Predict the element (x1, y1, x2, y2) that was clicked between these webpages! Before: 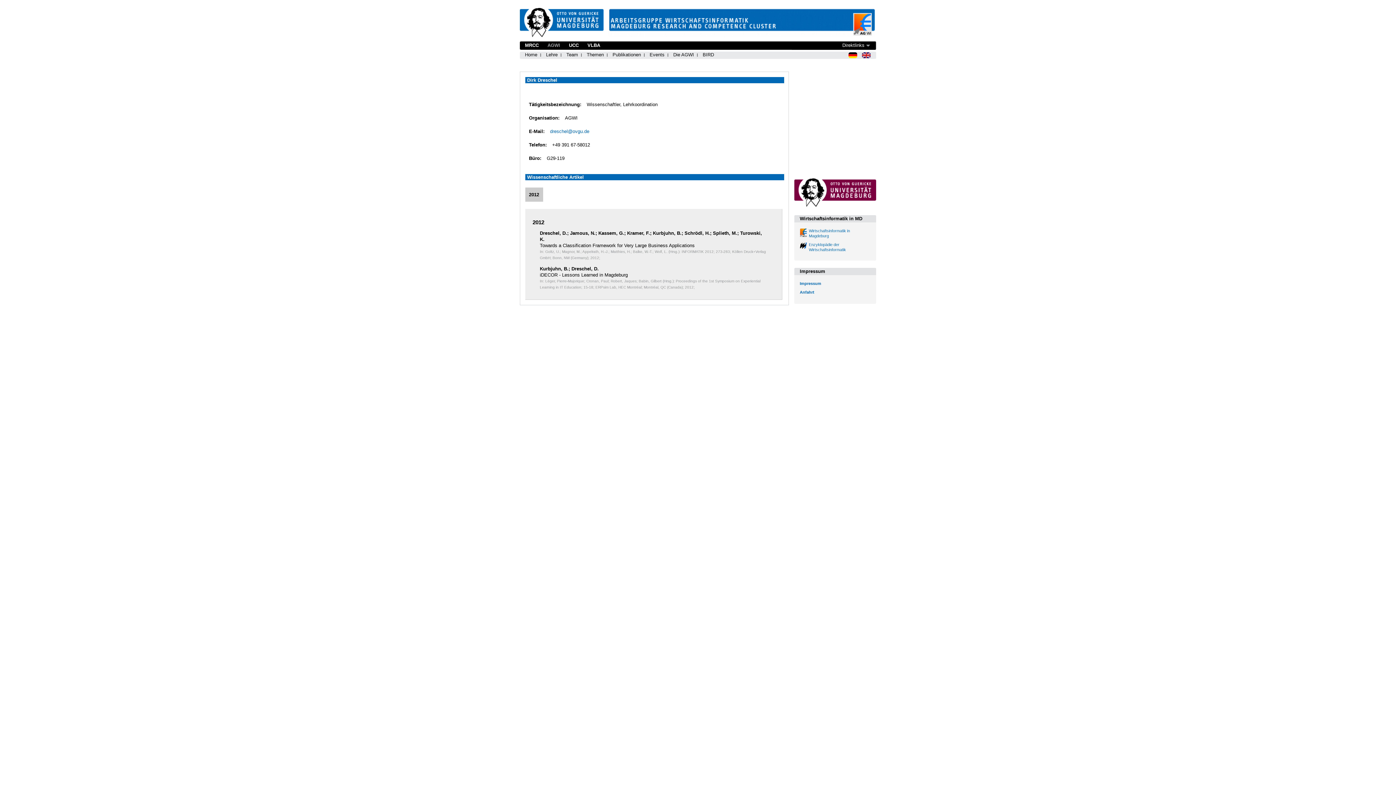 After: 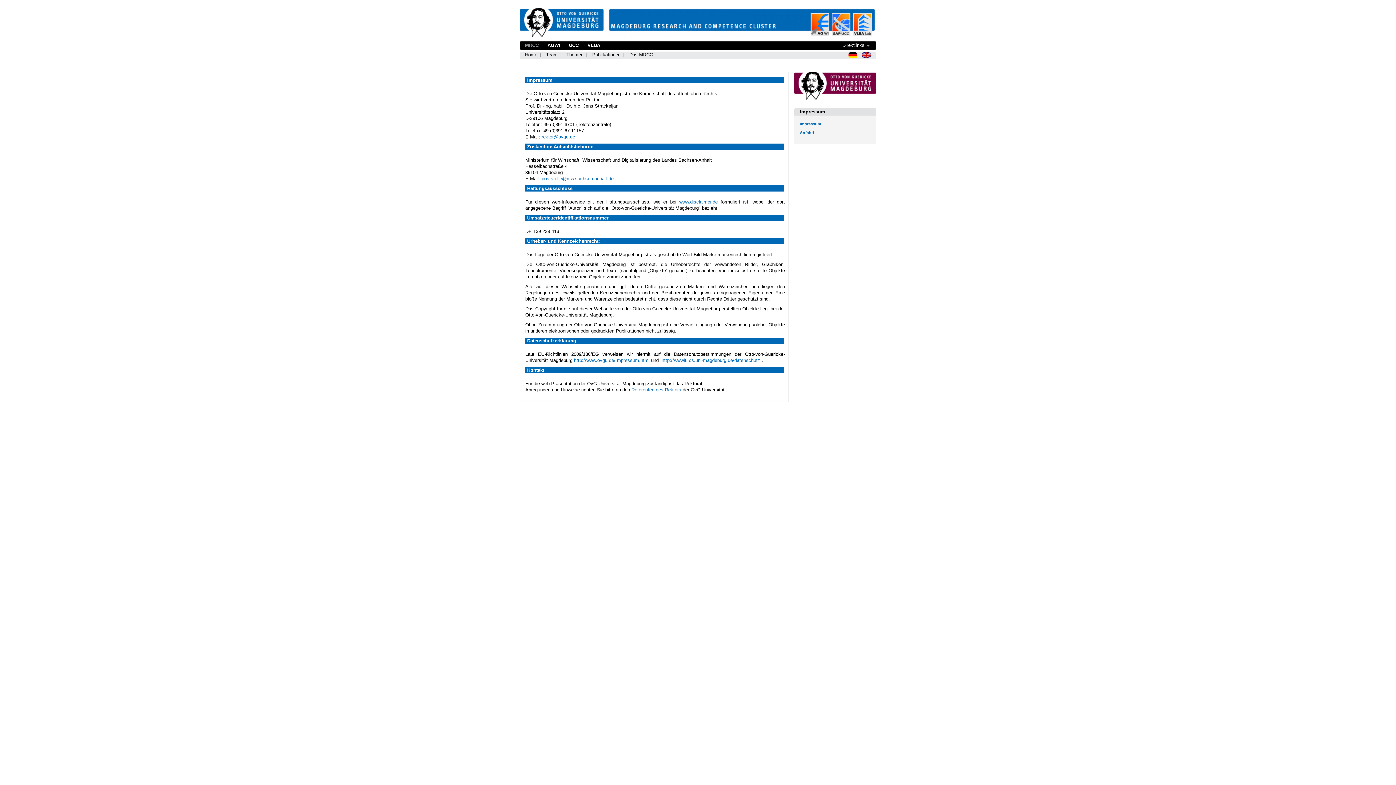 Action: label: Impressum bbox: (800, 281, 821, 285)